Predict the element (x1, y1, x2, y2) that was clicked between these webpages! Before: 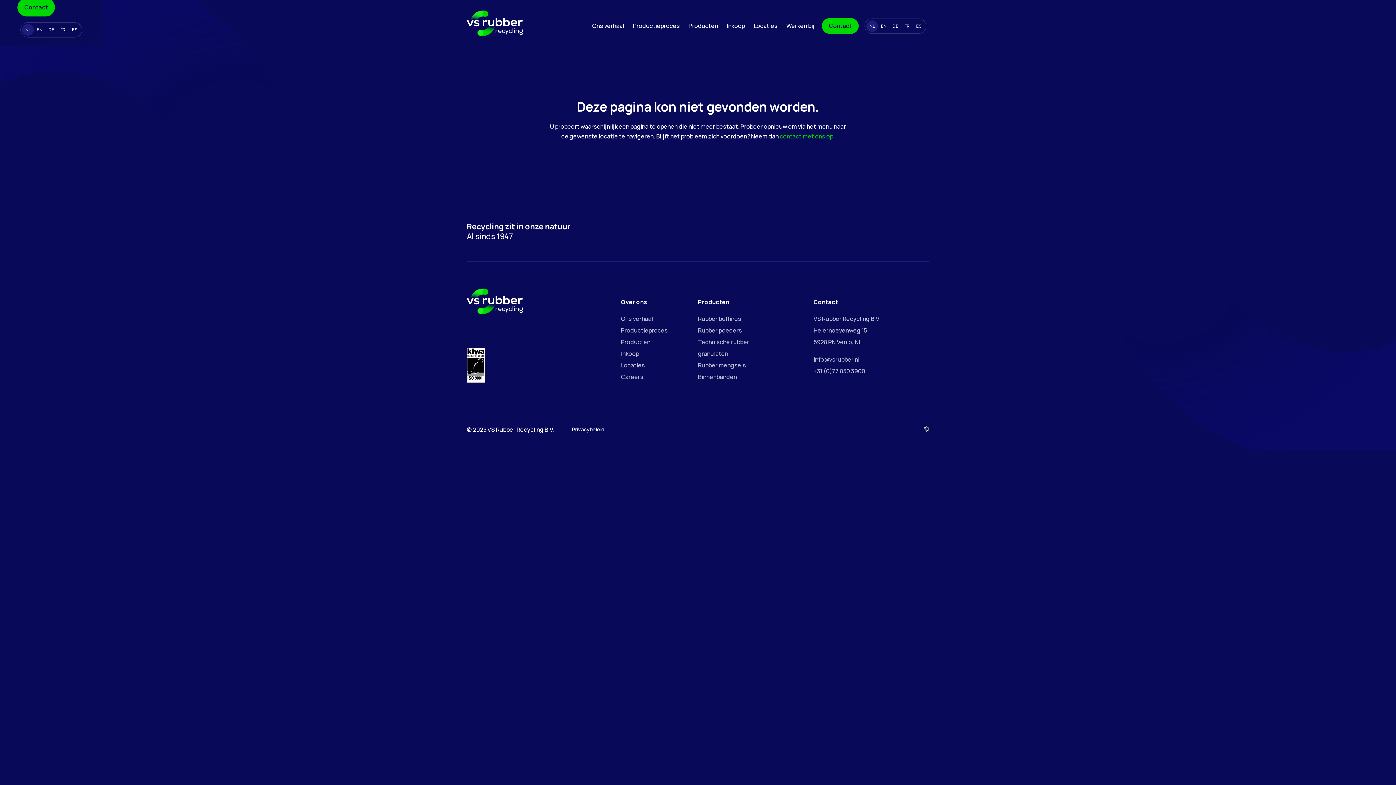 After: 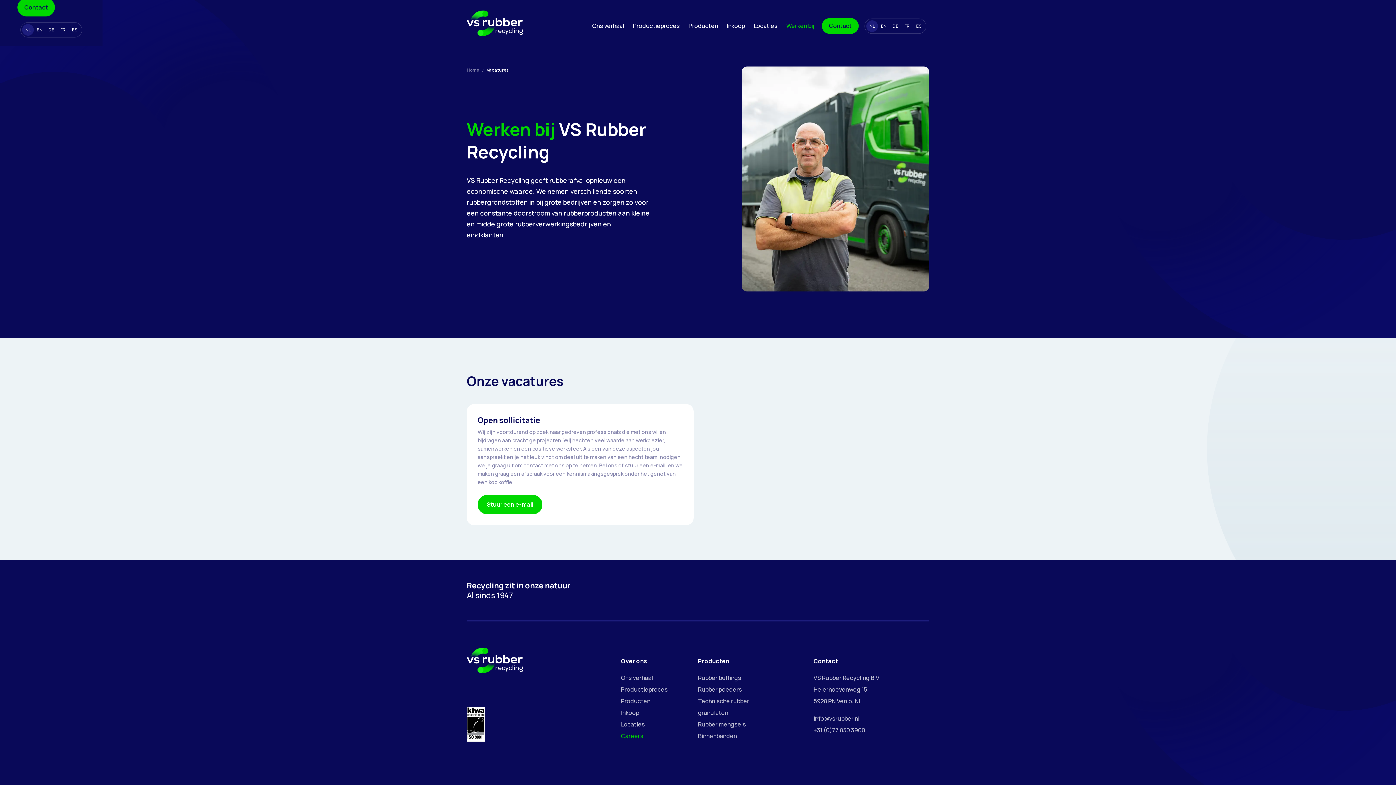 Action: bbox: (621, 373, 643, 381) label: Careers